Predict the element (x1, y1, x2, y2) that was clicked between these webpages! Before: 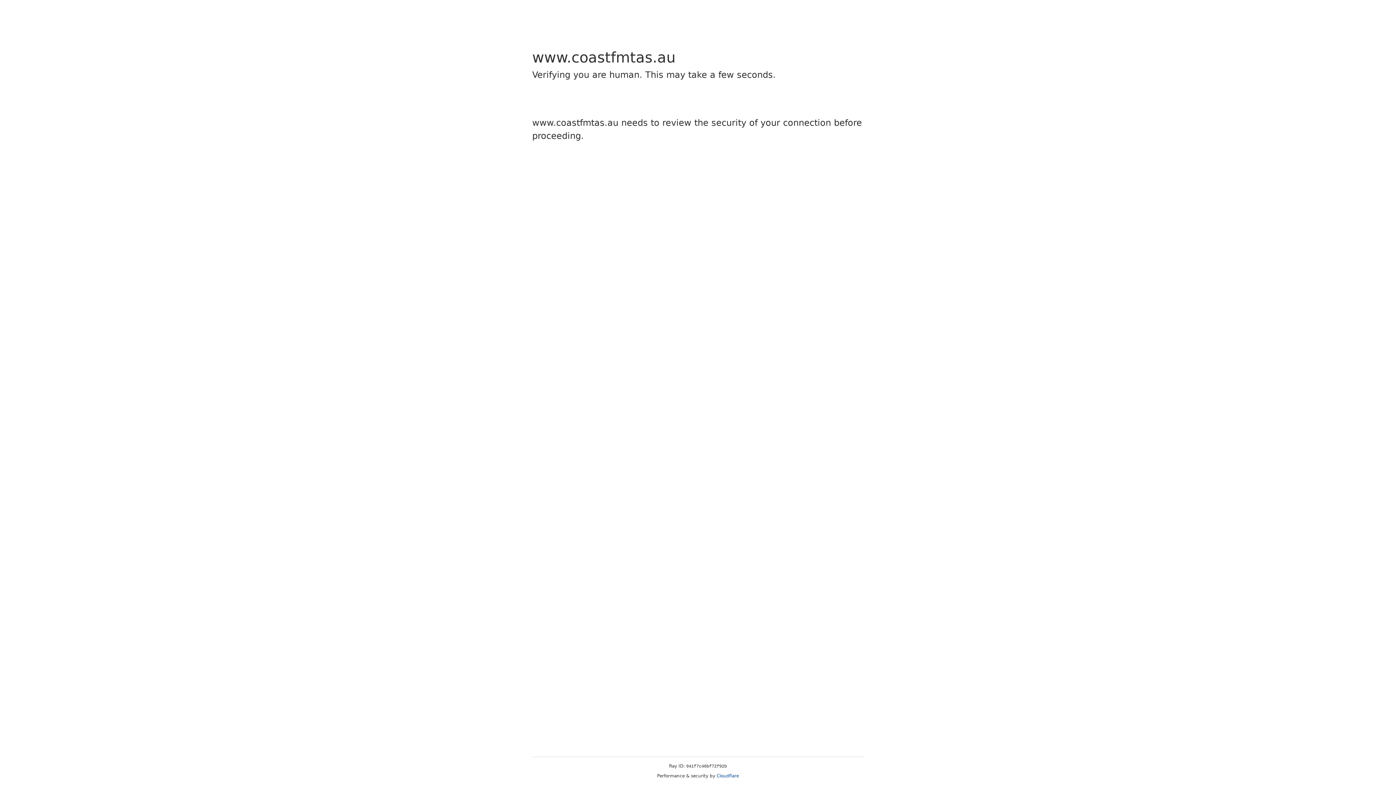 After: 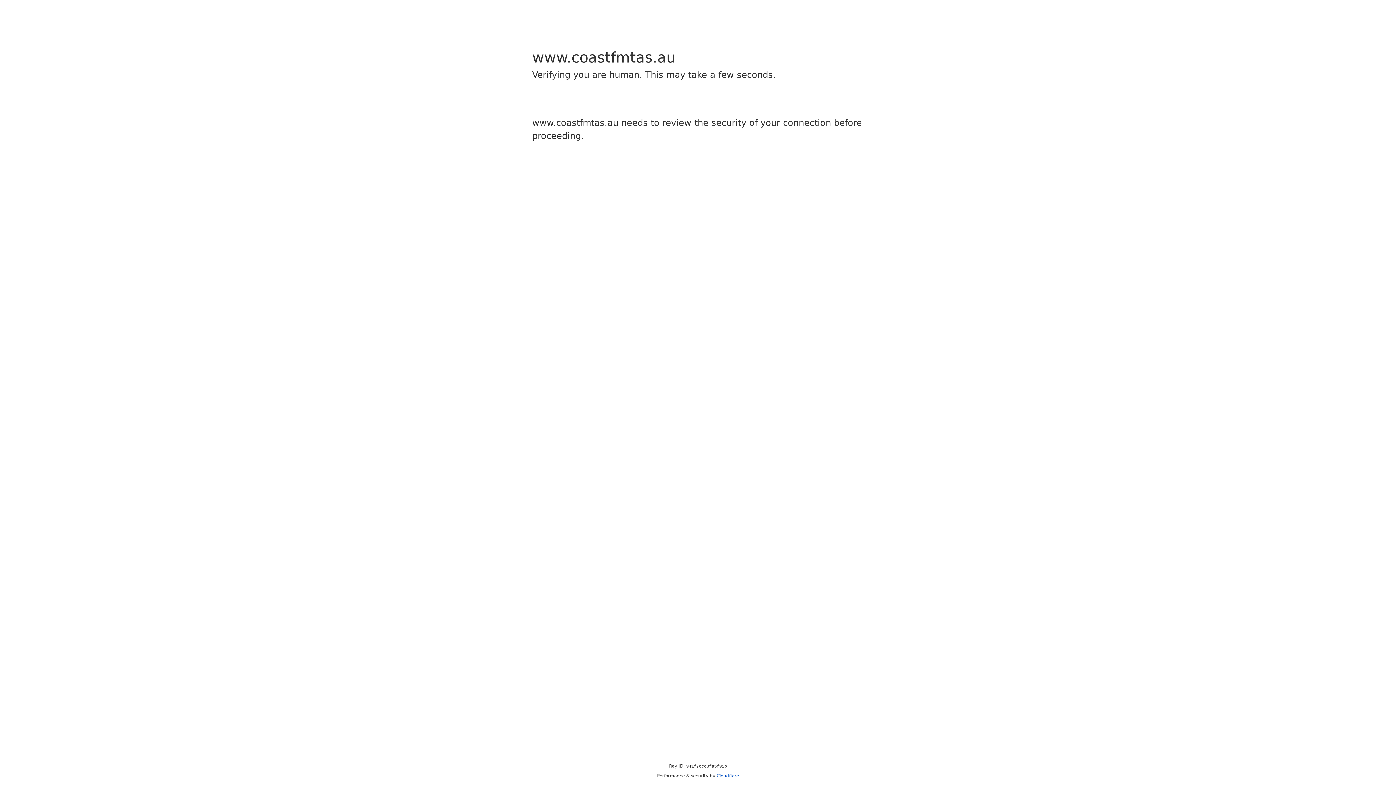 Action: label: Cloudflare bbox: (716, 773, 739, 778)